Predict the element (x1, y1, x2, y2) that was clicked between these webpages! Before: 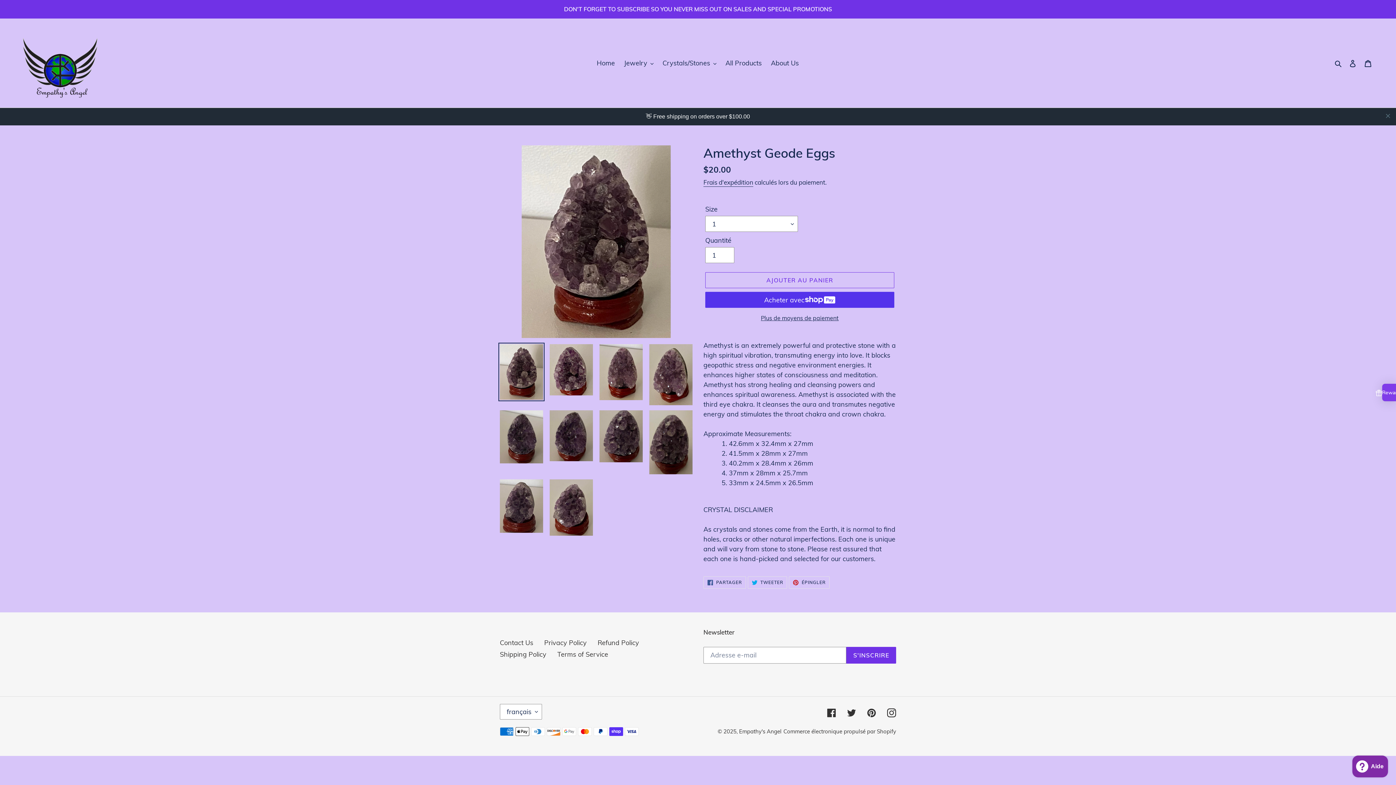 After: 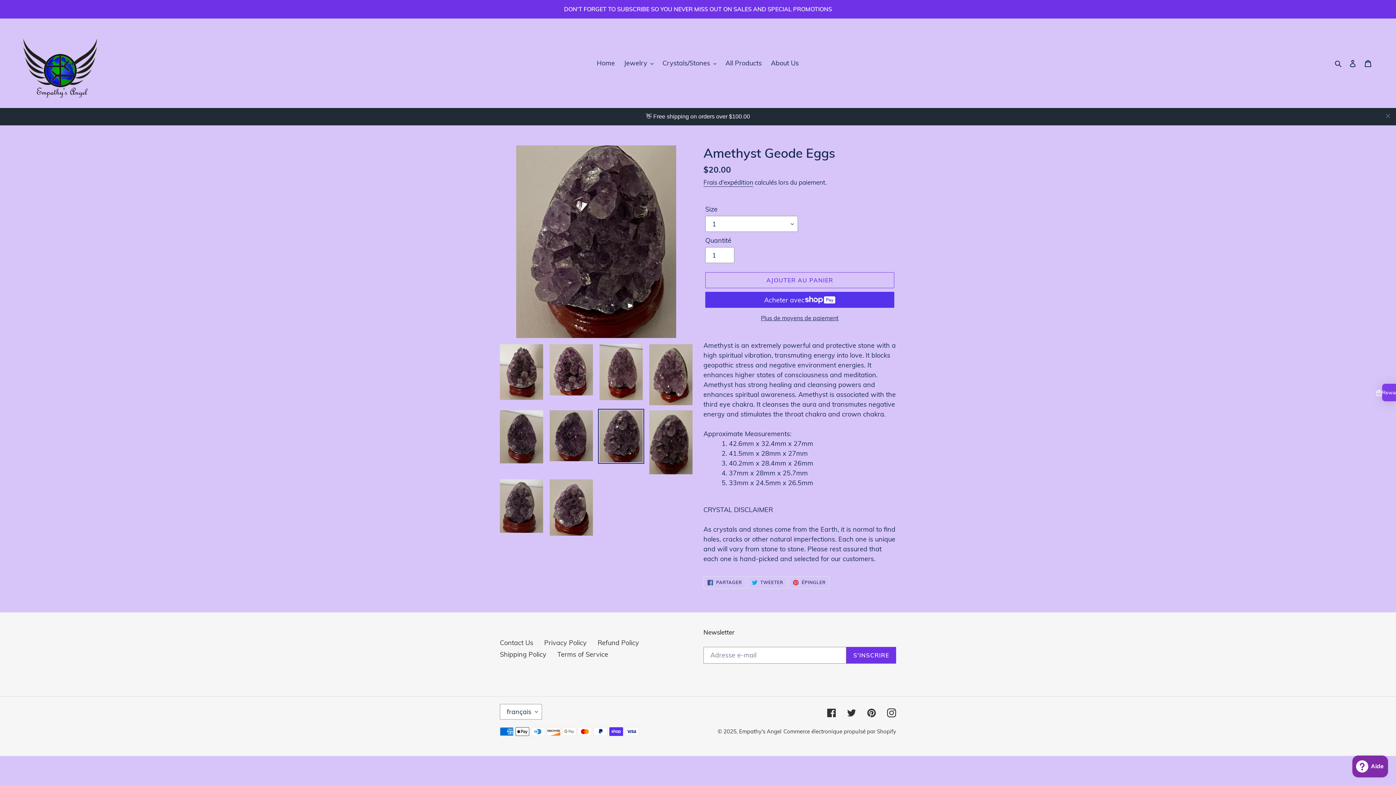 Action: bbox: (598, 391, 644, 446)